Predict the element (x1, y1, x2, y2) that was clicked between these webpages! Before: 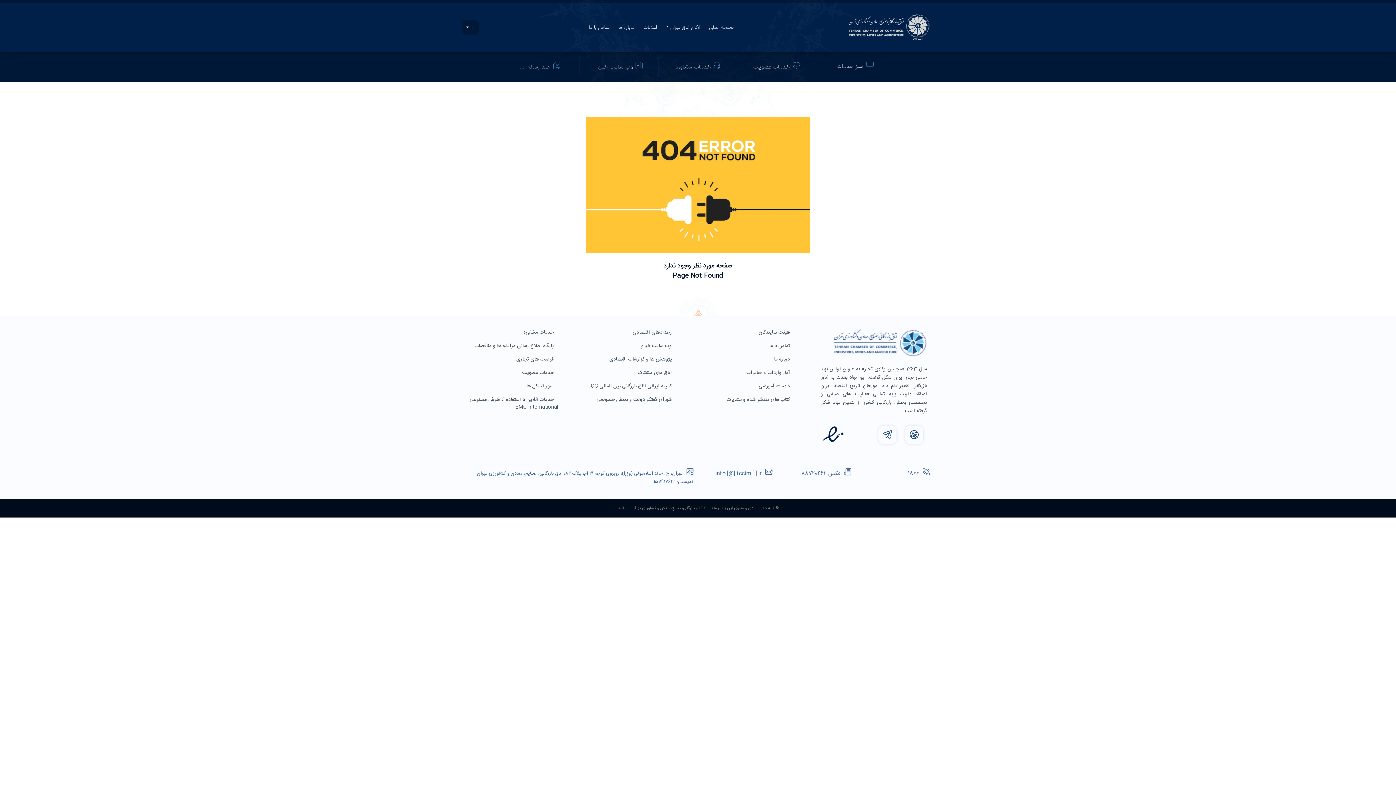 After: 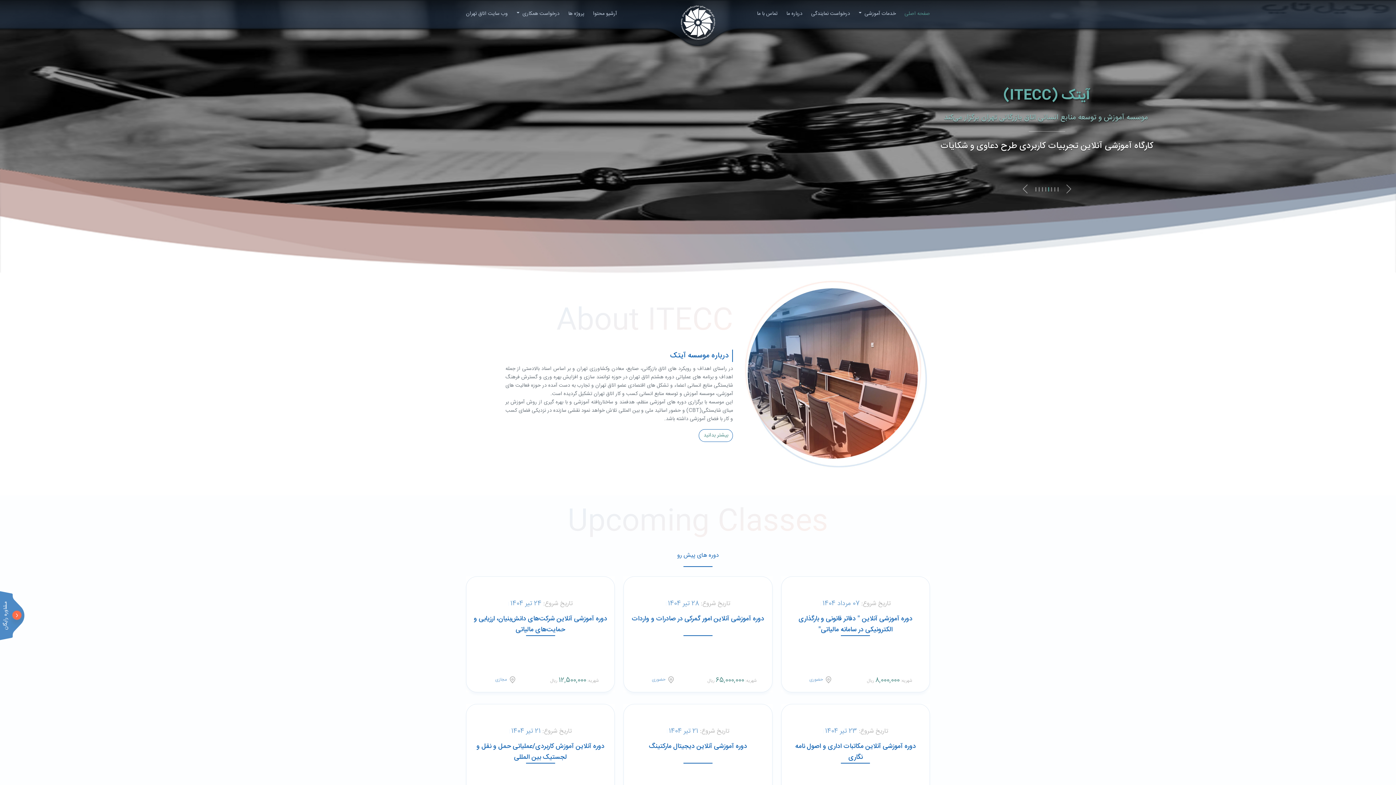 Action: bbox: (758, 382, 794, 390) label:  خدمات آموزشی